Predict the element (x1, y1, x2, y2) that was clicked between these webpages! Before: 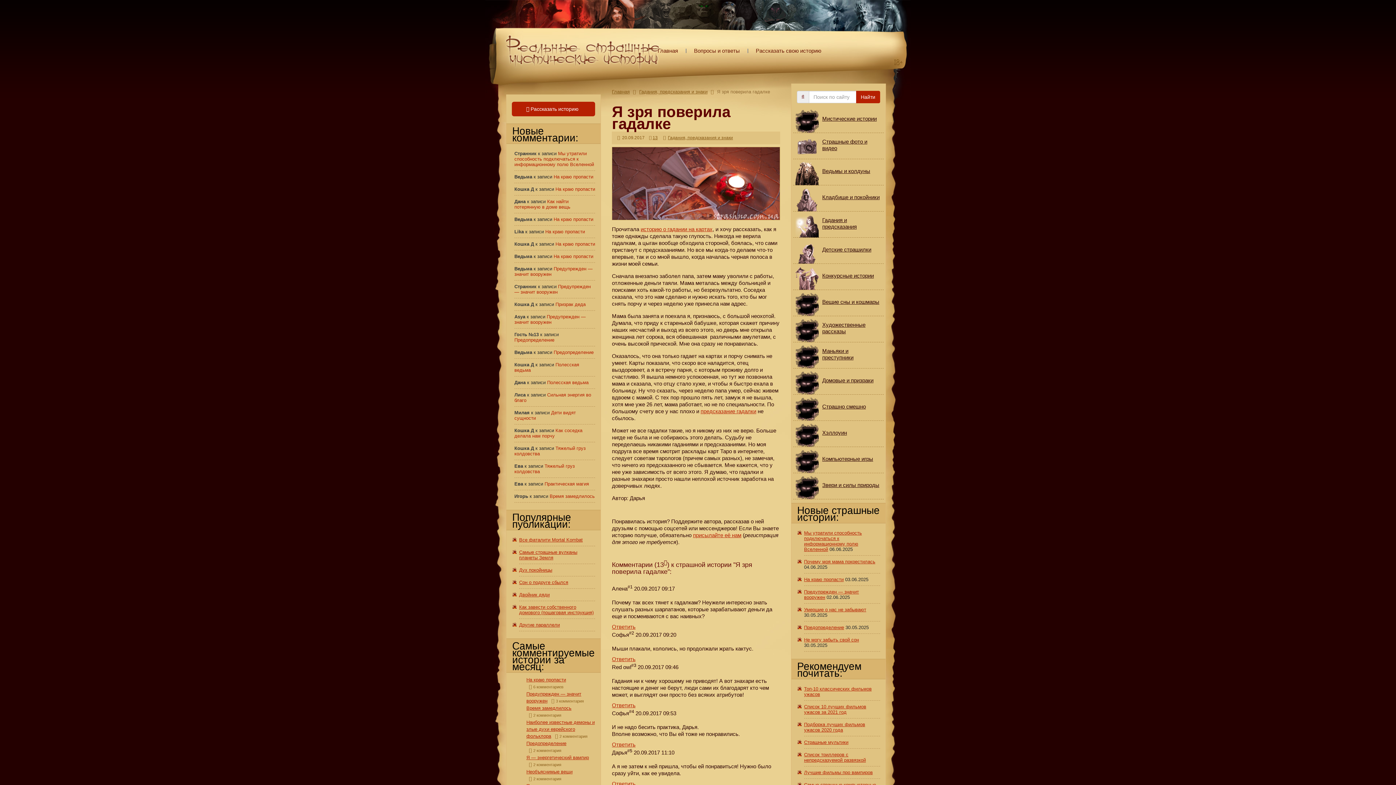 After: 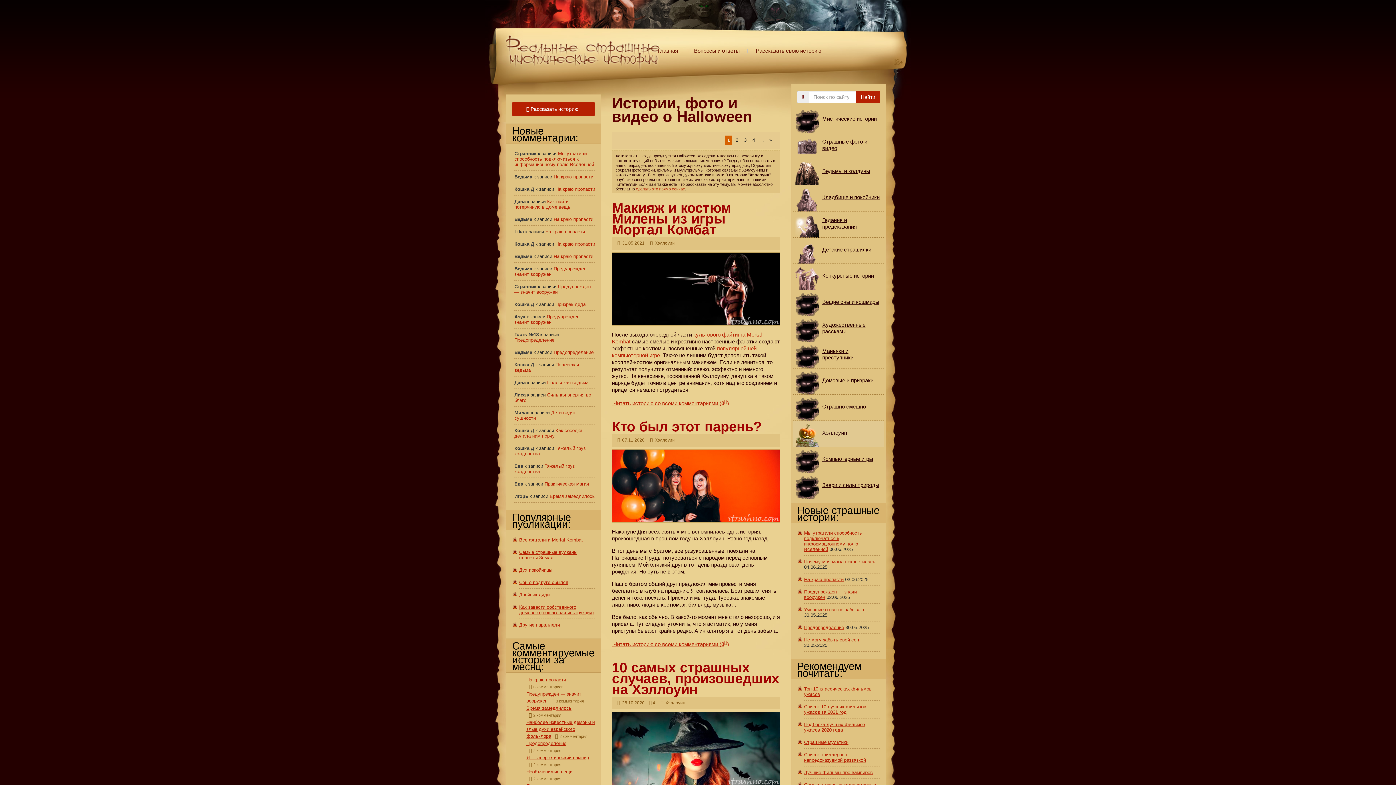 Action: label: Хэллоуин bbox: (793, 421, 884, 447)